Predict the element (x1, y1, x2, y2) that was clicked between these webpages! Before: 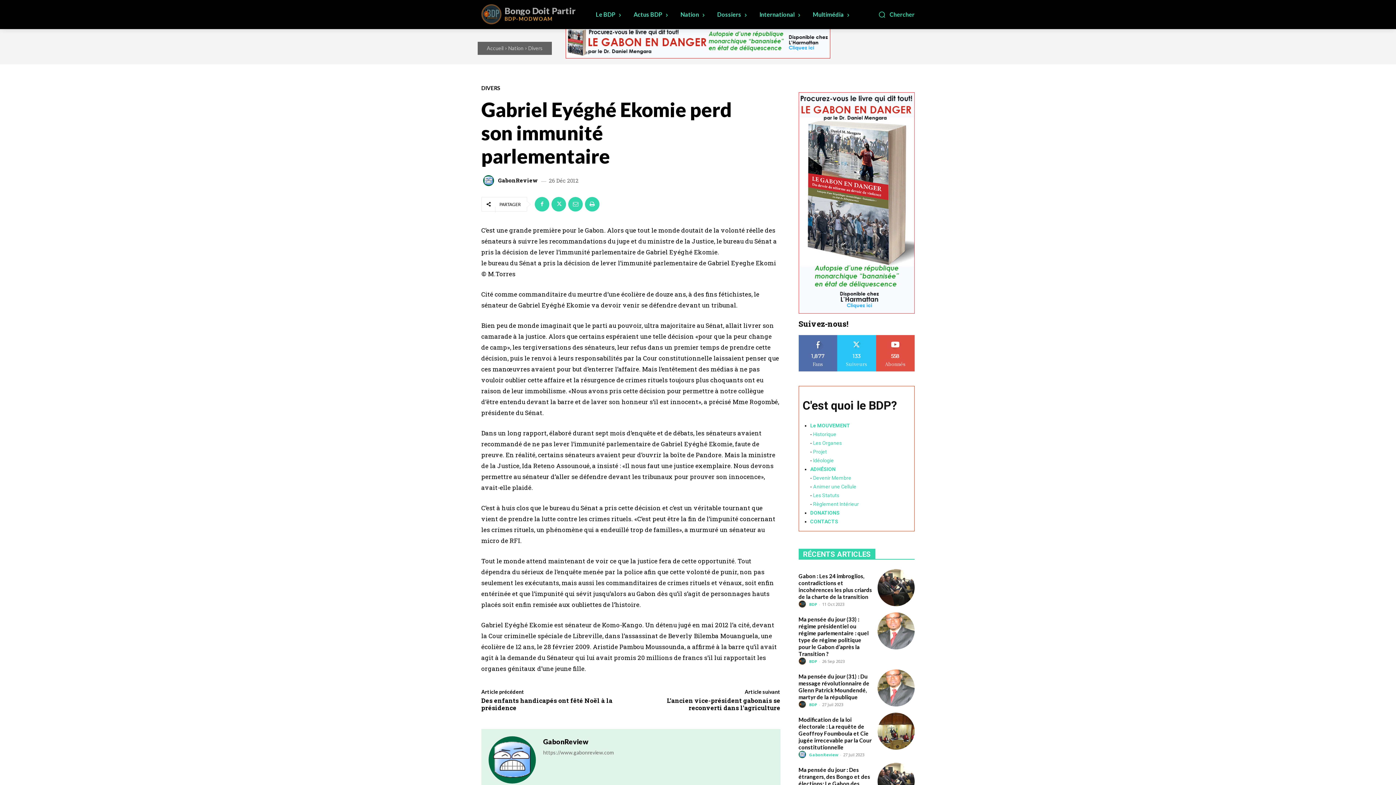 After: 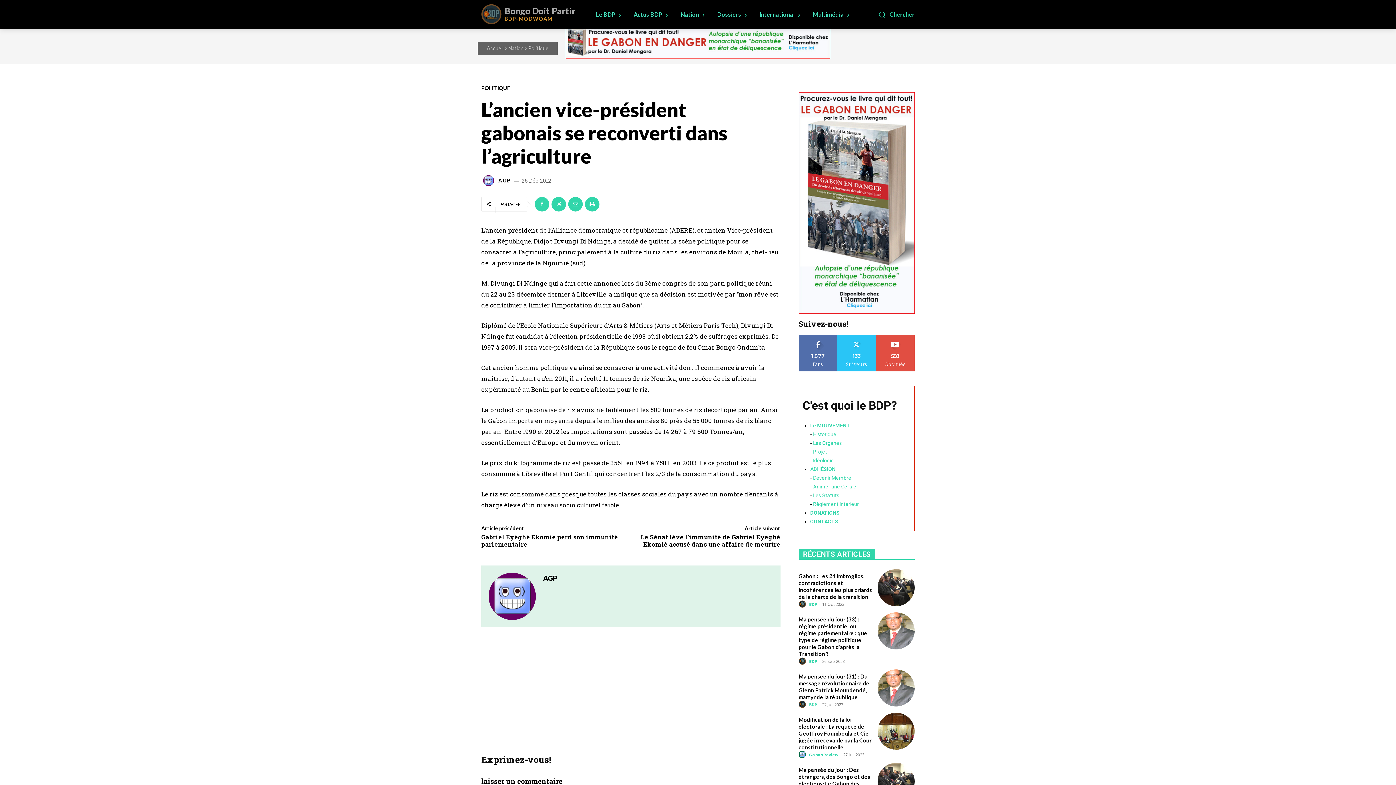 Action: bbox: (667, 696, 780, 712) label: L’ancien vice-président gabonais se reconverti dans l’agriculture